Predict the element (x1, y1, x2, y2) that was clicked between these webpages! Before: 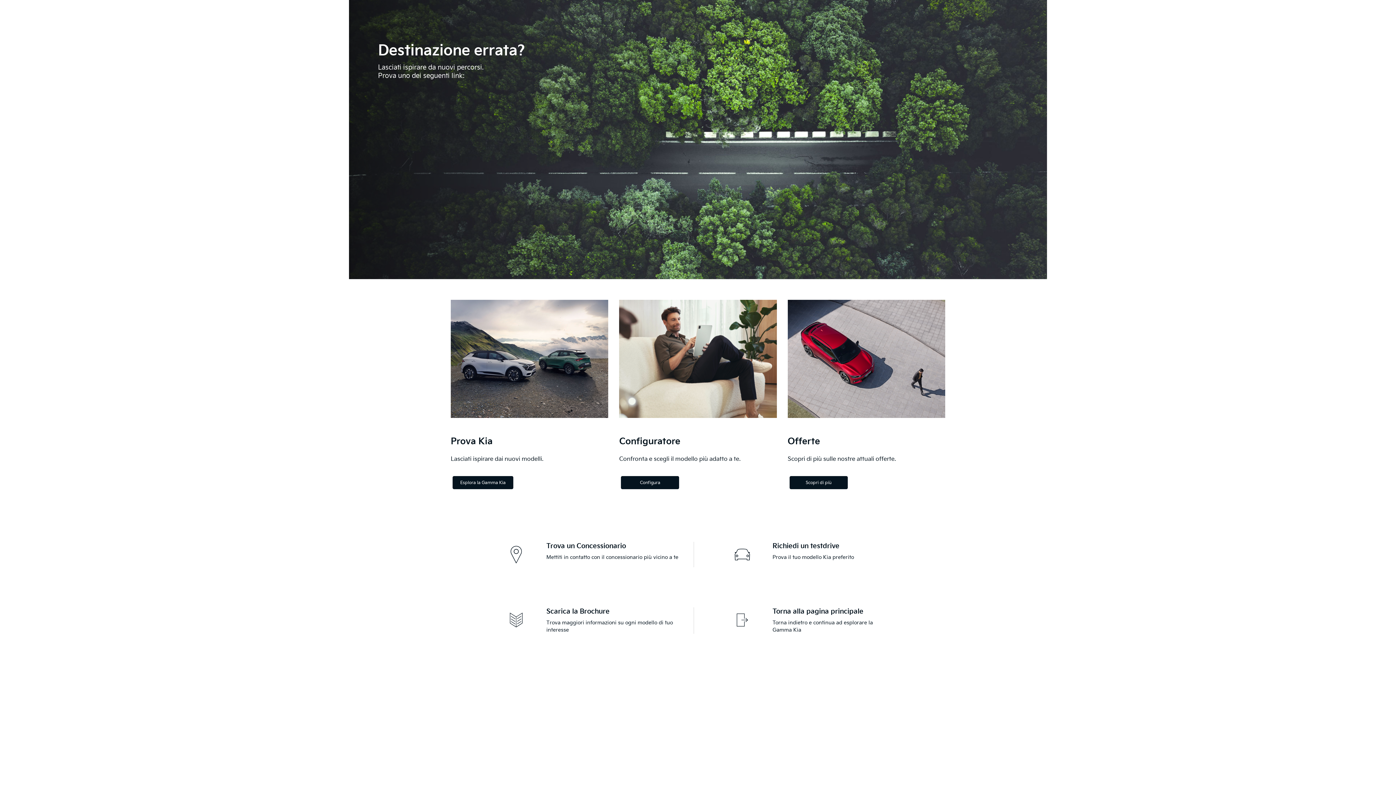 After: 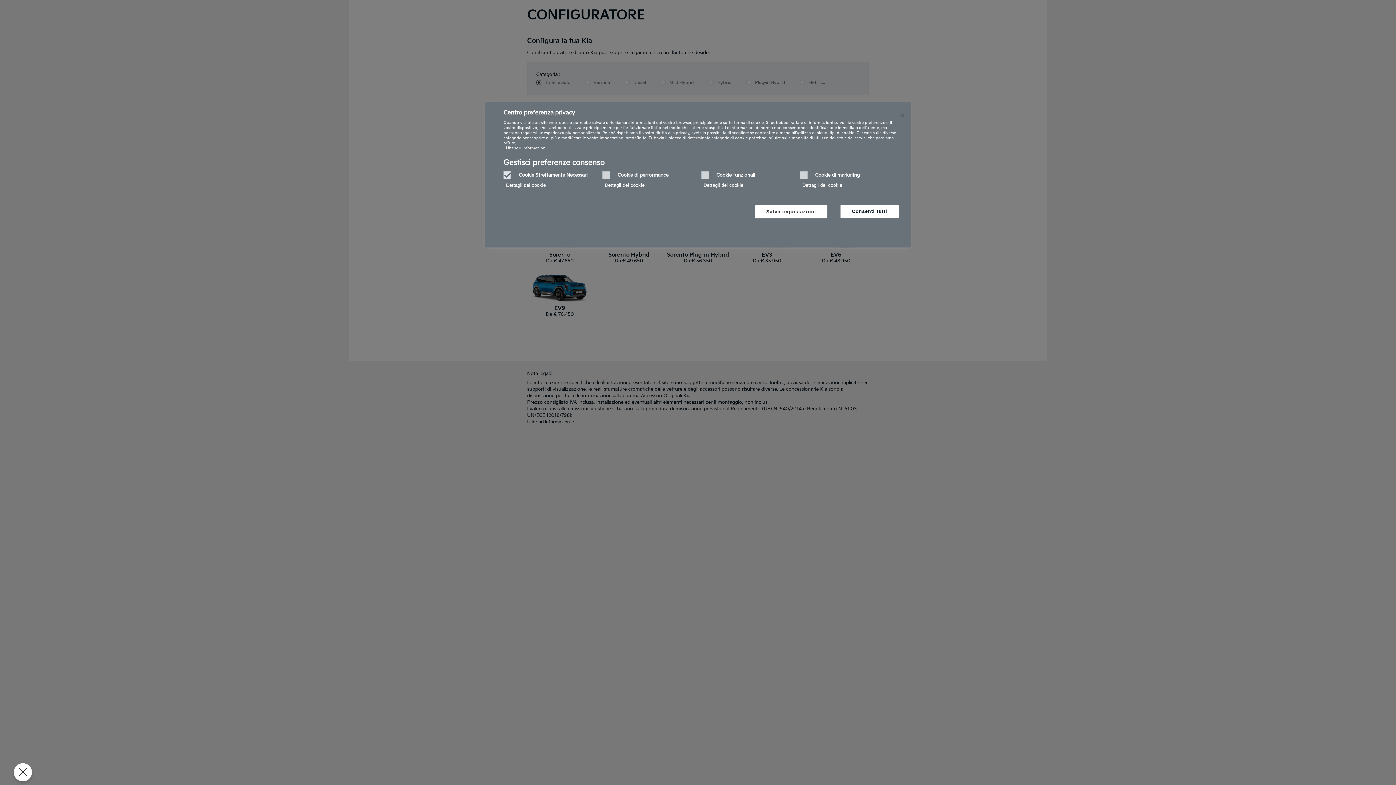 Action: bbox: (621, 476, 679, 489) label: Configure